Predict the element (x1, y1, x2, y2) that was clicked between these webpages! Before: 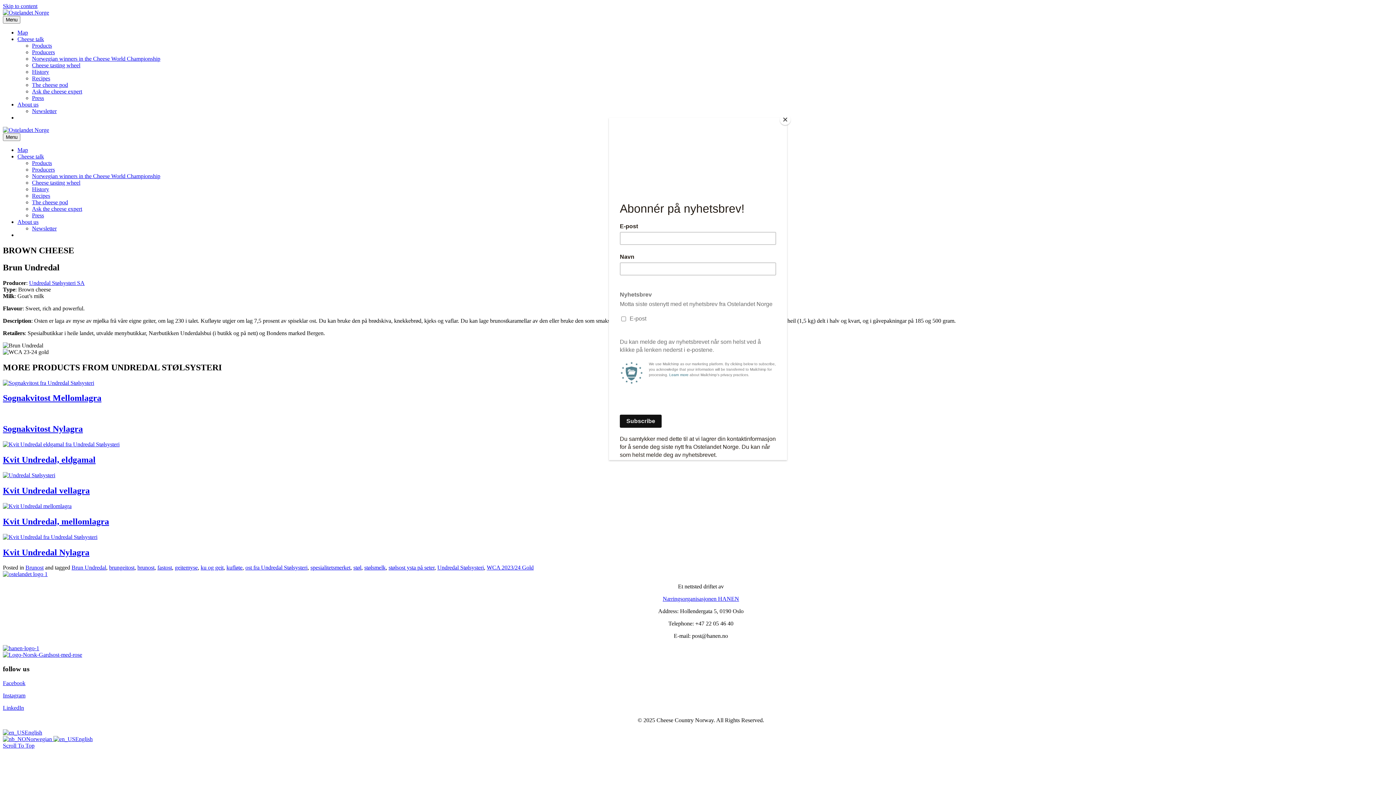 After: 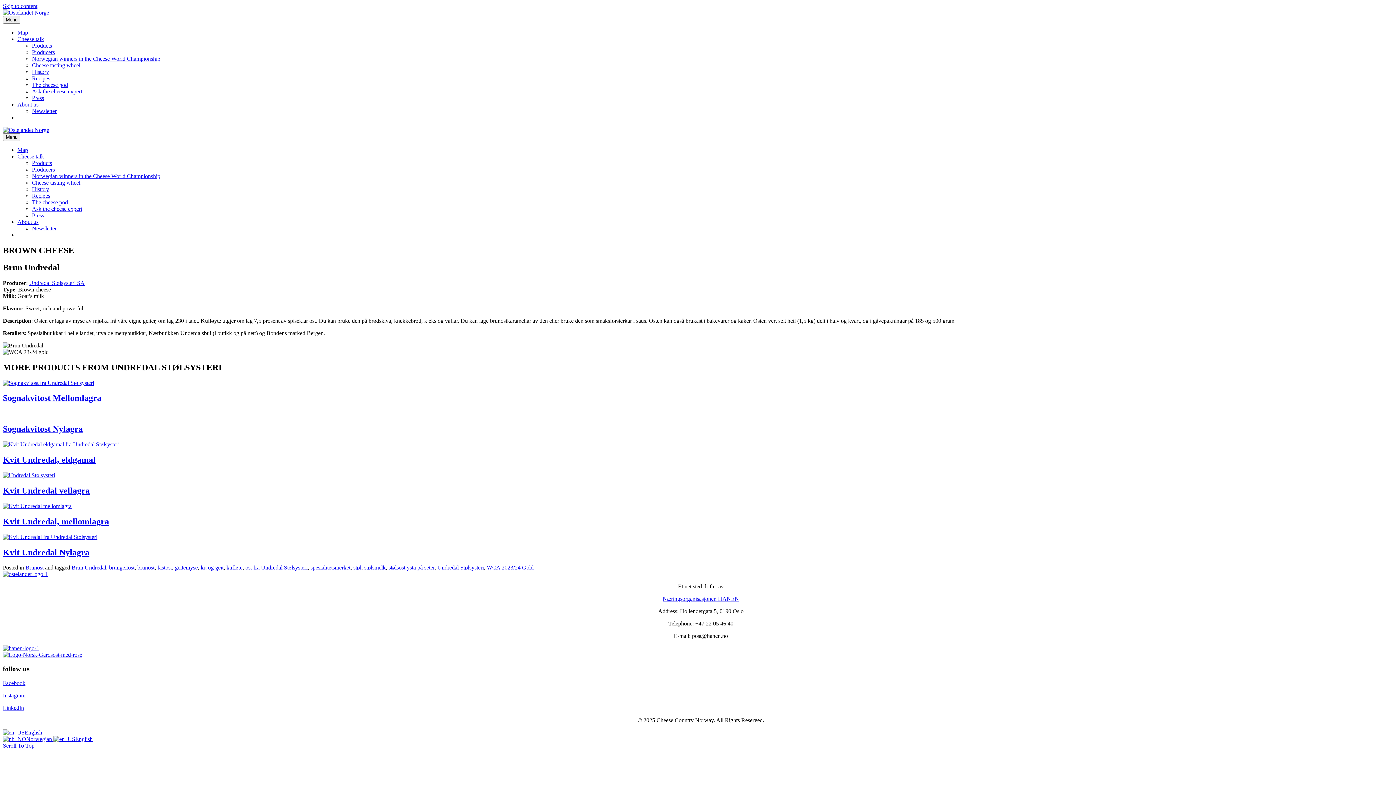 Action: bbox: (780, 114, 790, 125) label: Close